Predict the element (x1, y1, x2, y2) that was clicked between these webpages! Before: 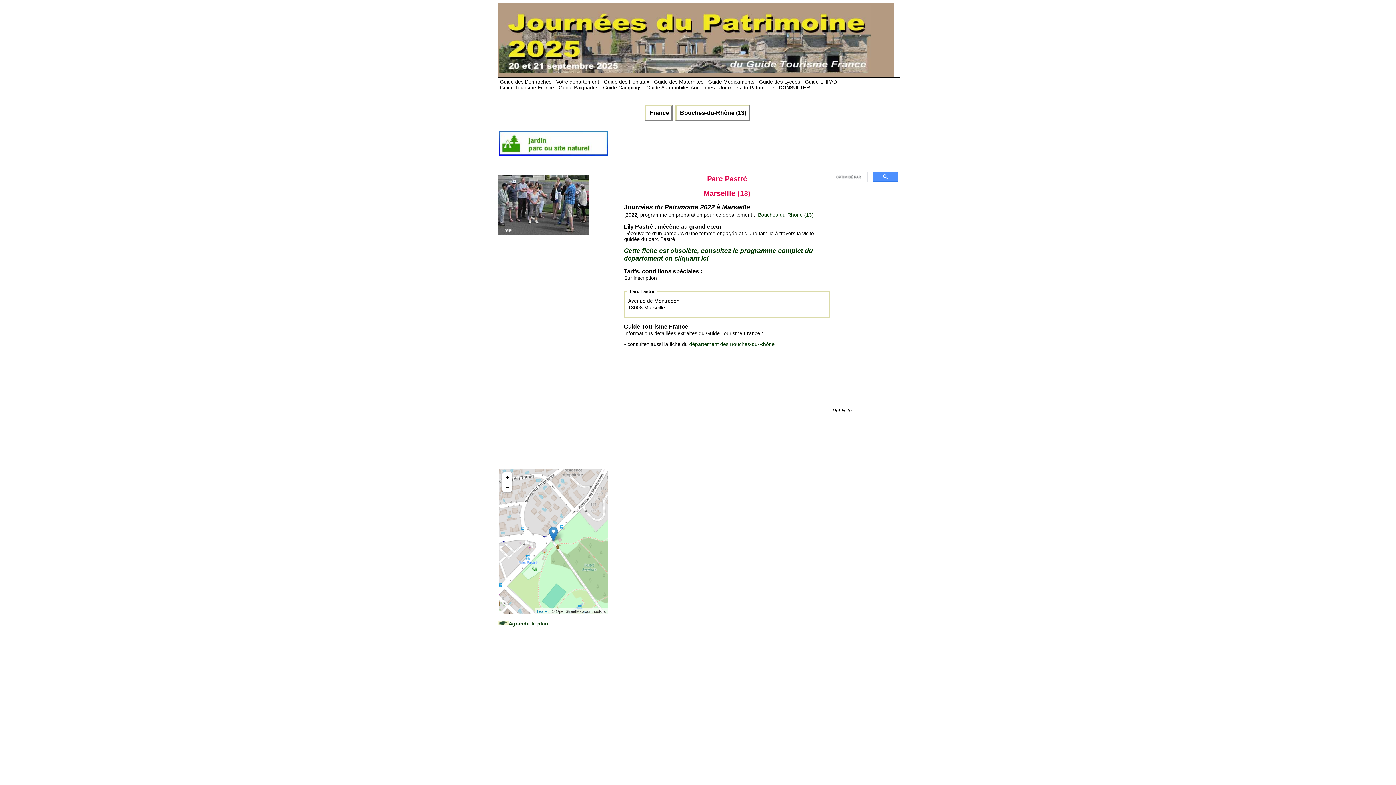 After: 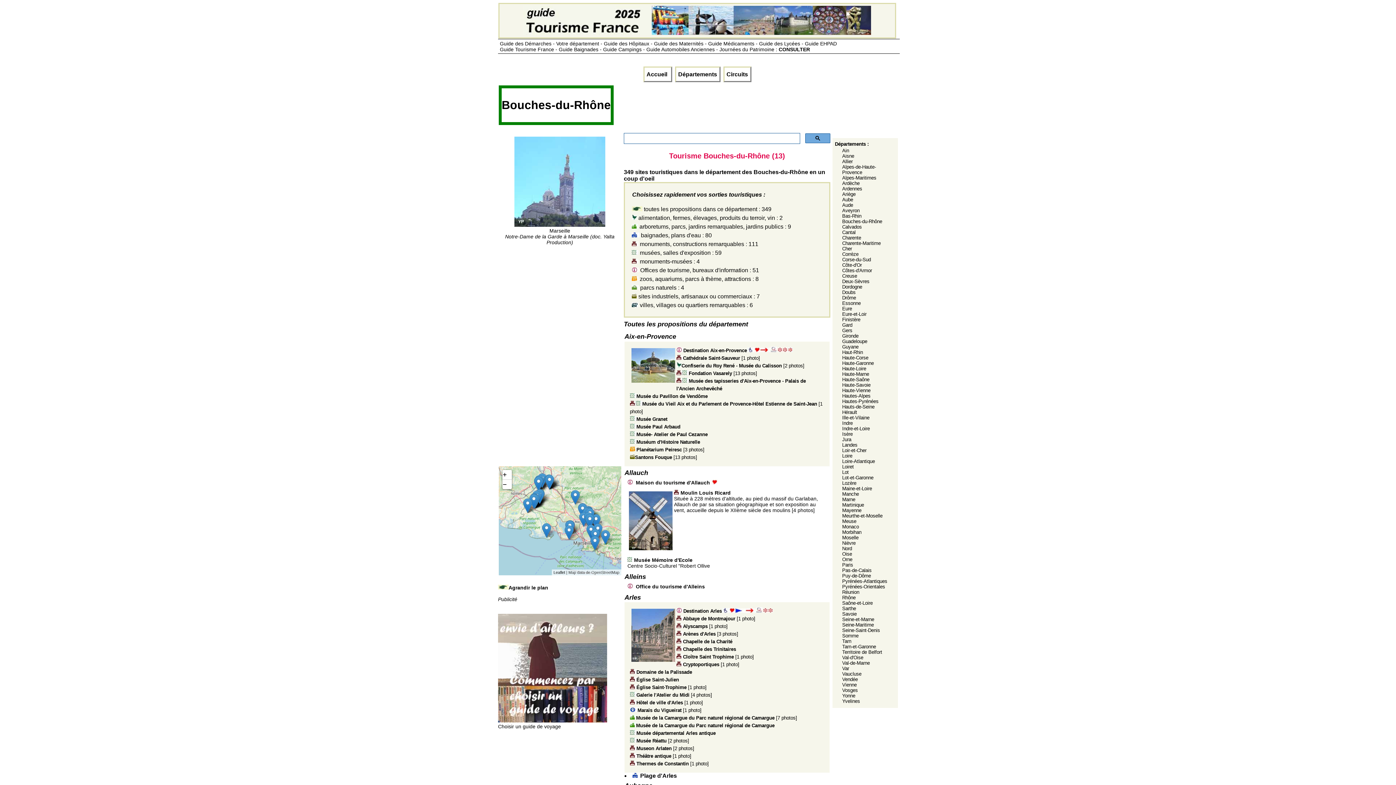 Action: bbox: (689, 341, 774, 347) label: département des Bouches-du-Rhône